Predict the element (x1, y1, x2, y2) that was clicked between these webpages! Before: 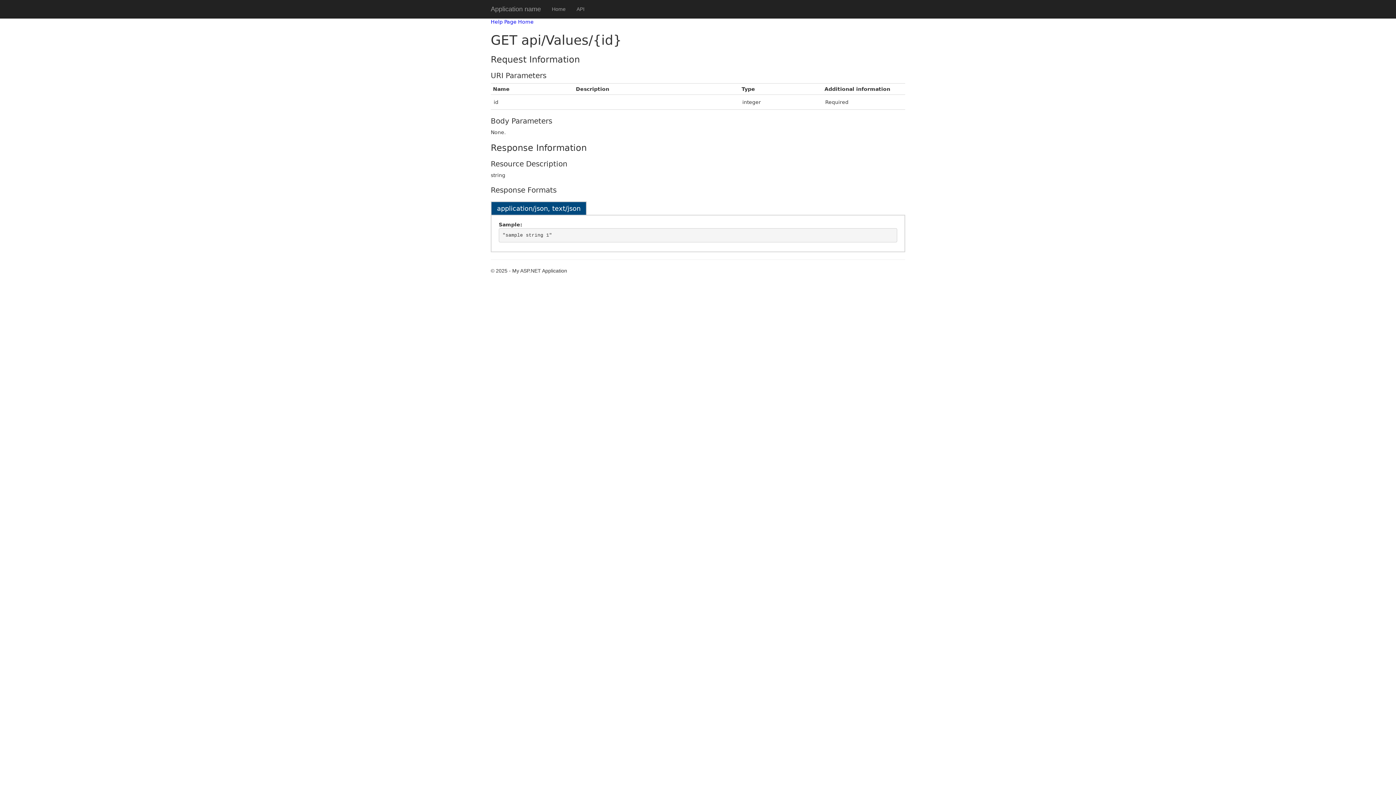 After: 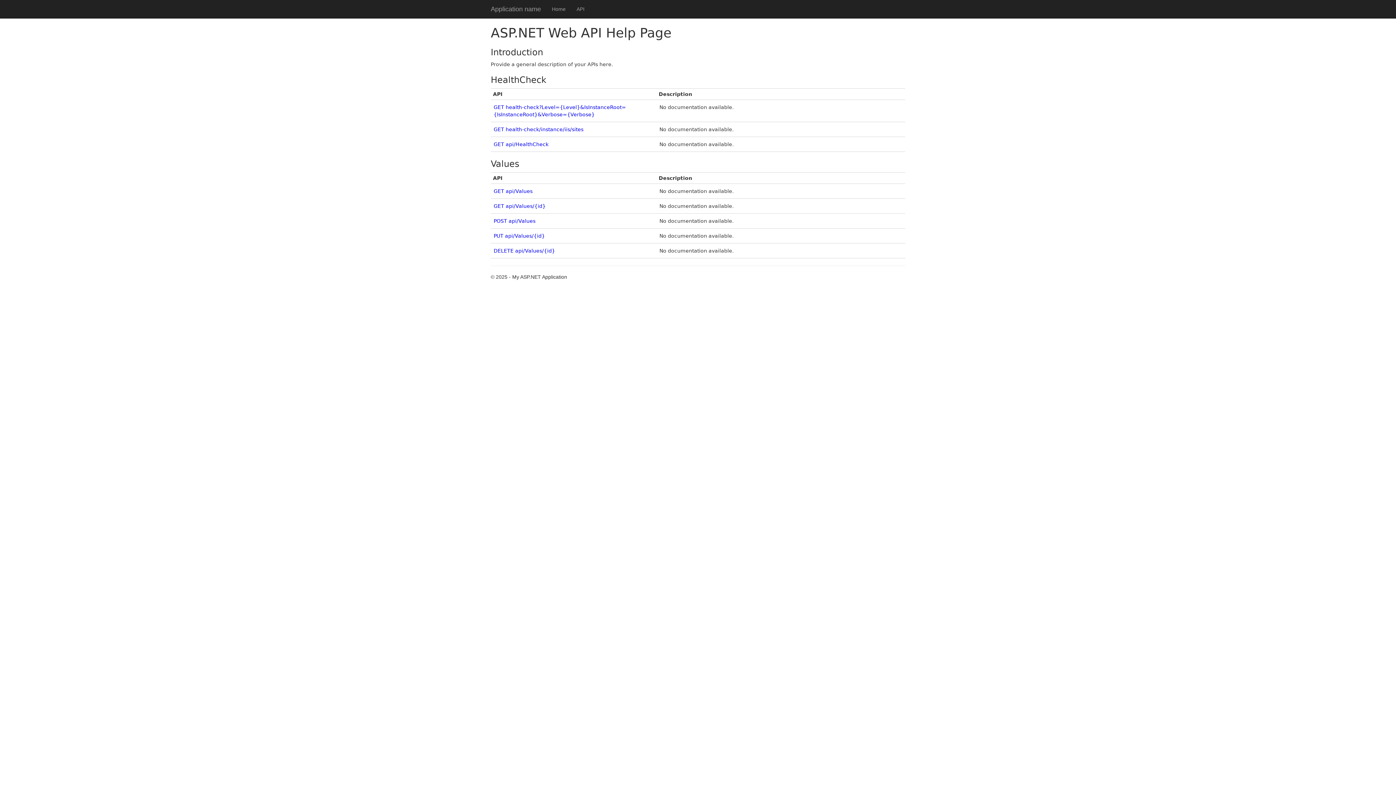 Action: label: API bbox: (571, 0, 590, 18)